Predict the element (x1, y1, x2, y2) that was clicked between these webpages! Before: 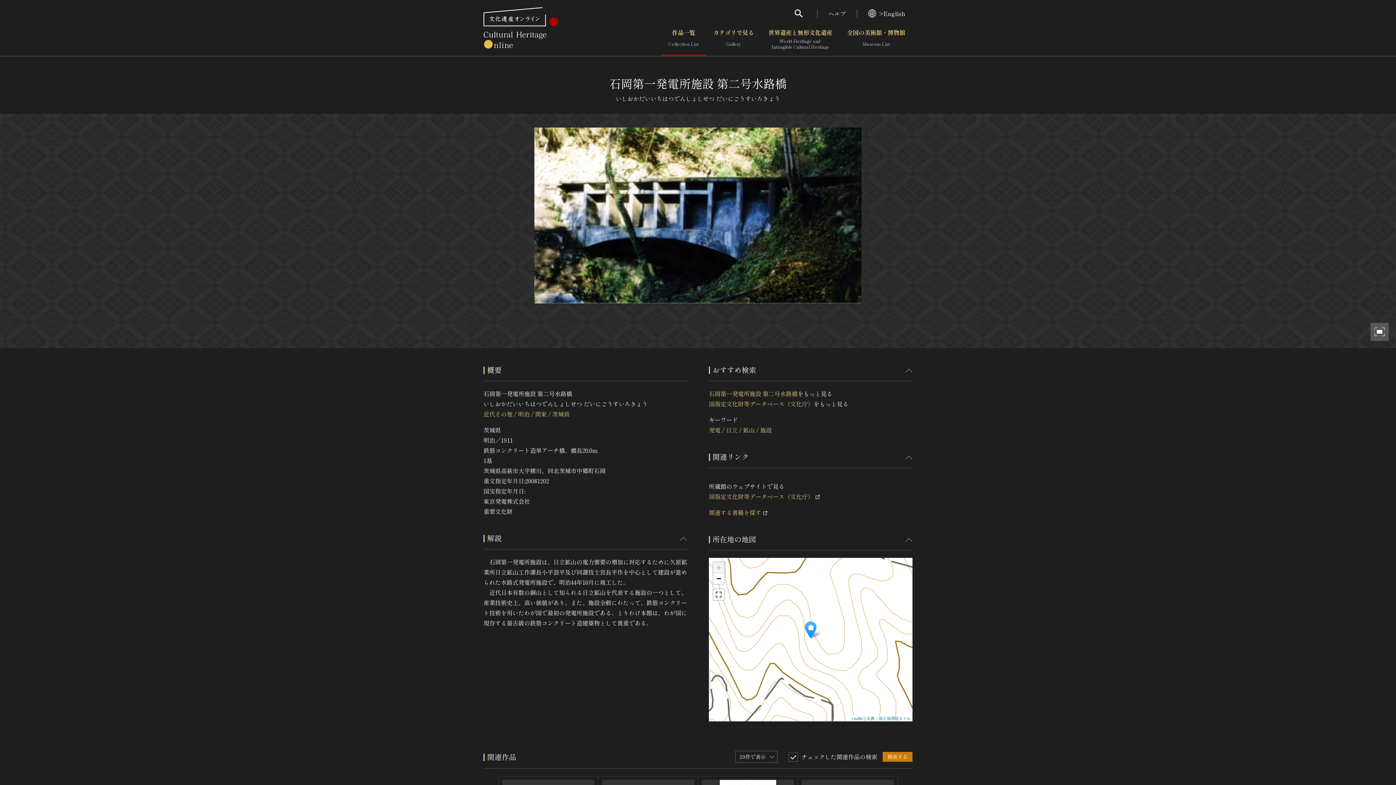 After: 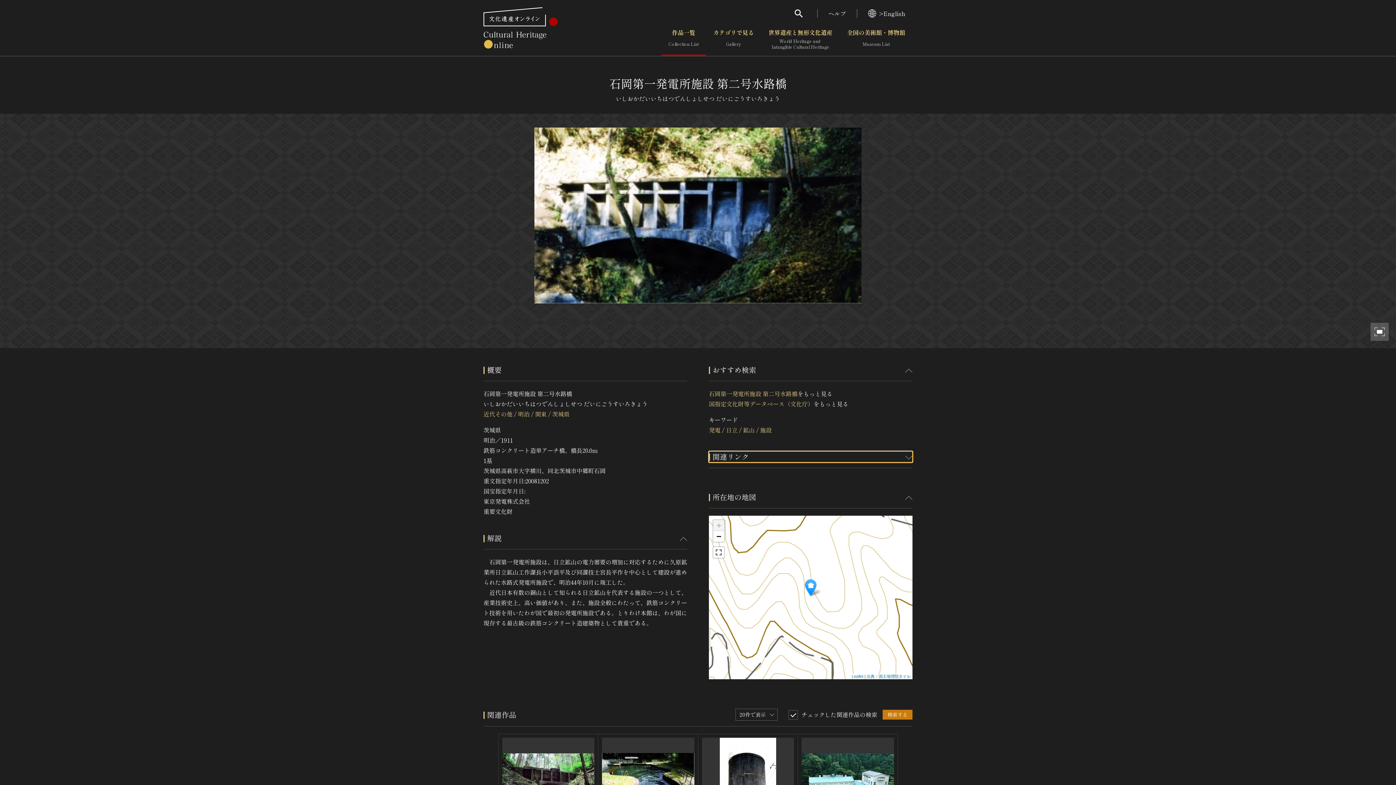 Action: label: 関連リンク bbox: (709, 451, 912, 462)